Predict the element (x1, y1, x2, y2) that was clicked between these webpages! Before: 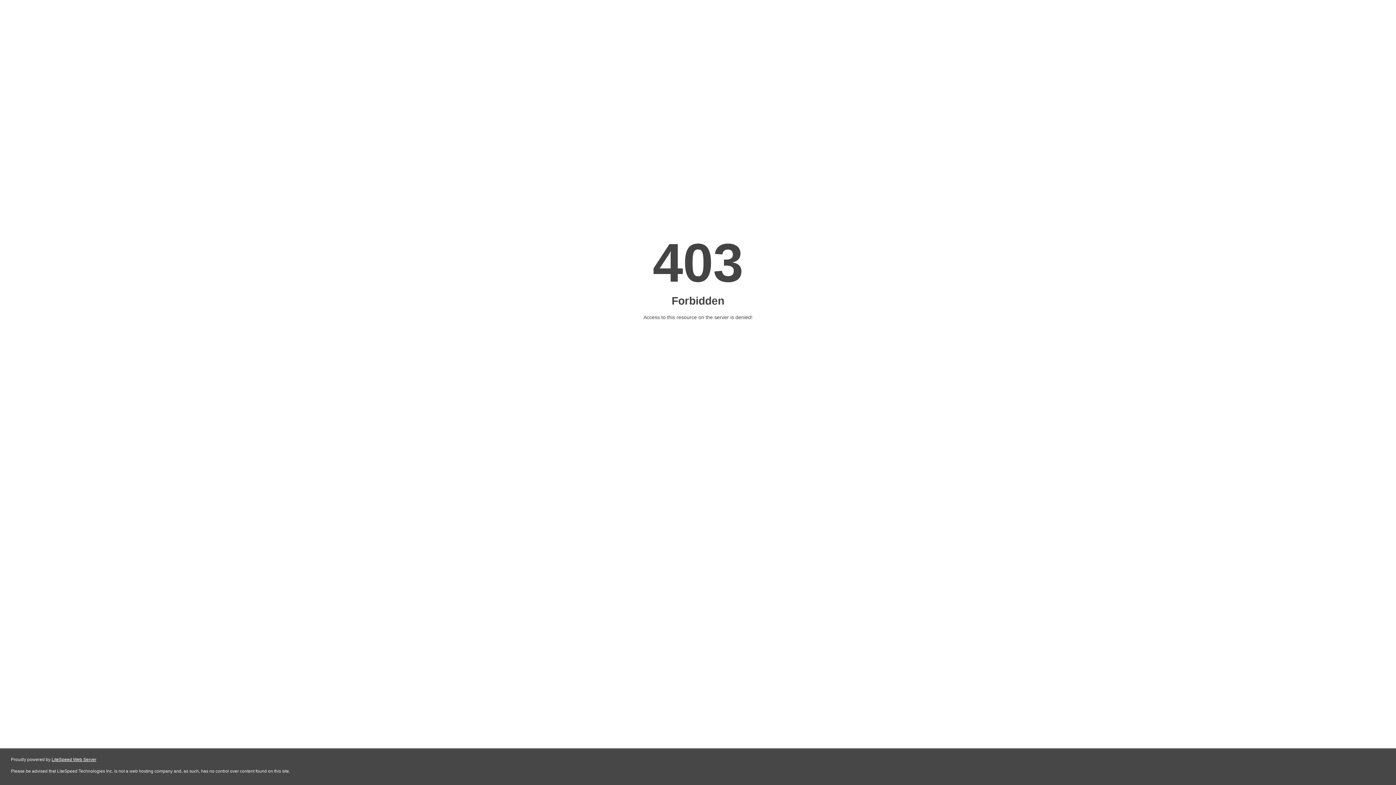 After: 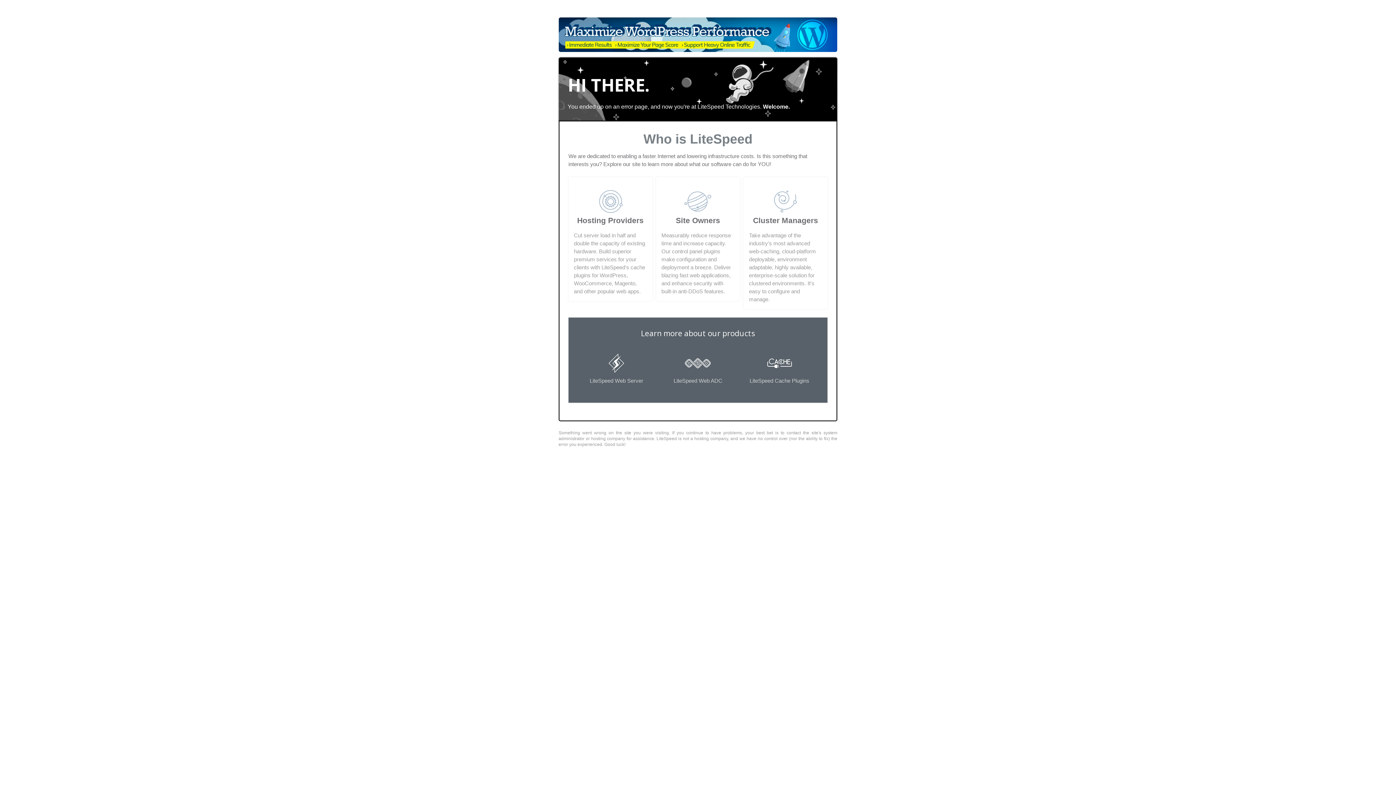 Action: bbox: (51, 757, 96, 762) label: LiteSpeed Web Server